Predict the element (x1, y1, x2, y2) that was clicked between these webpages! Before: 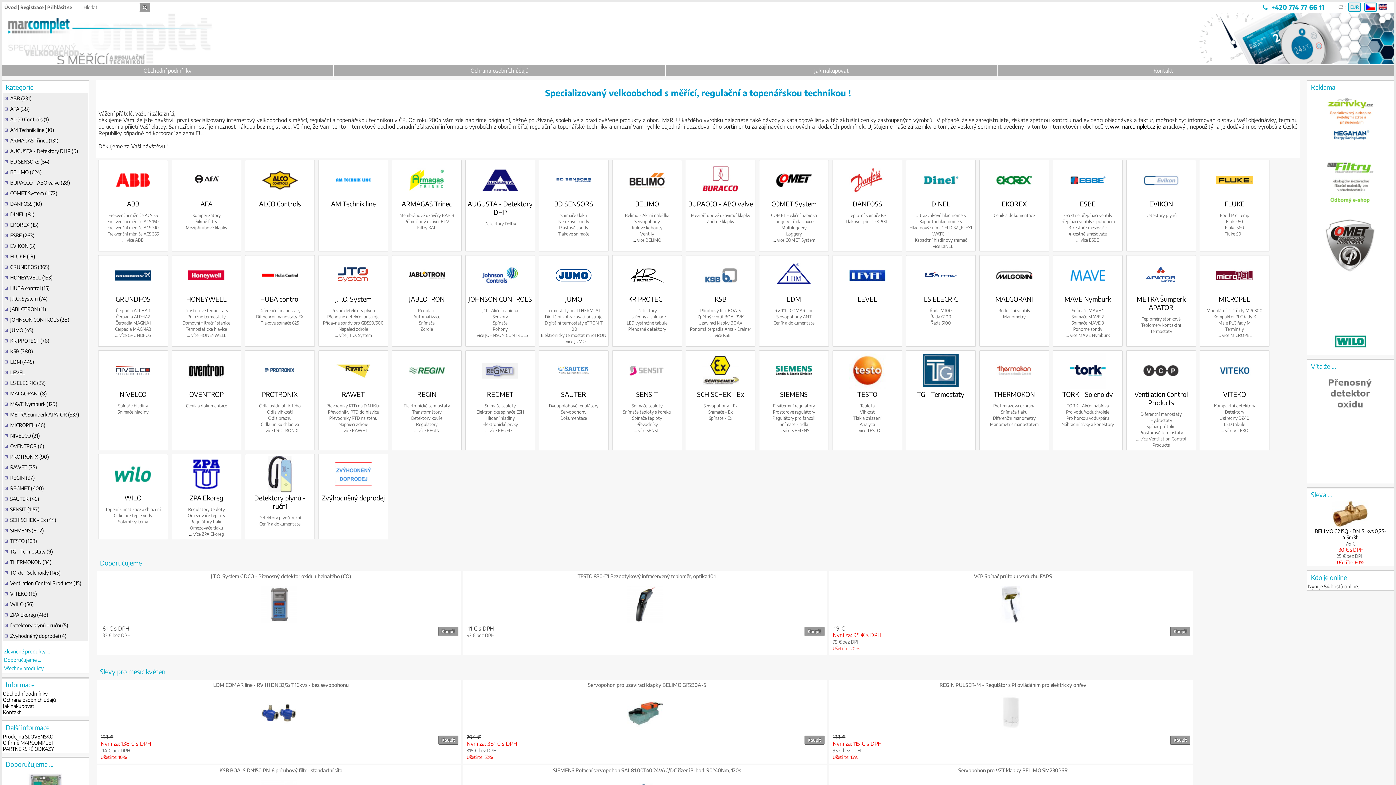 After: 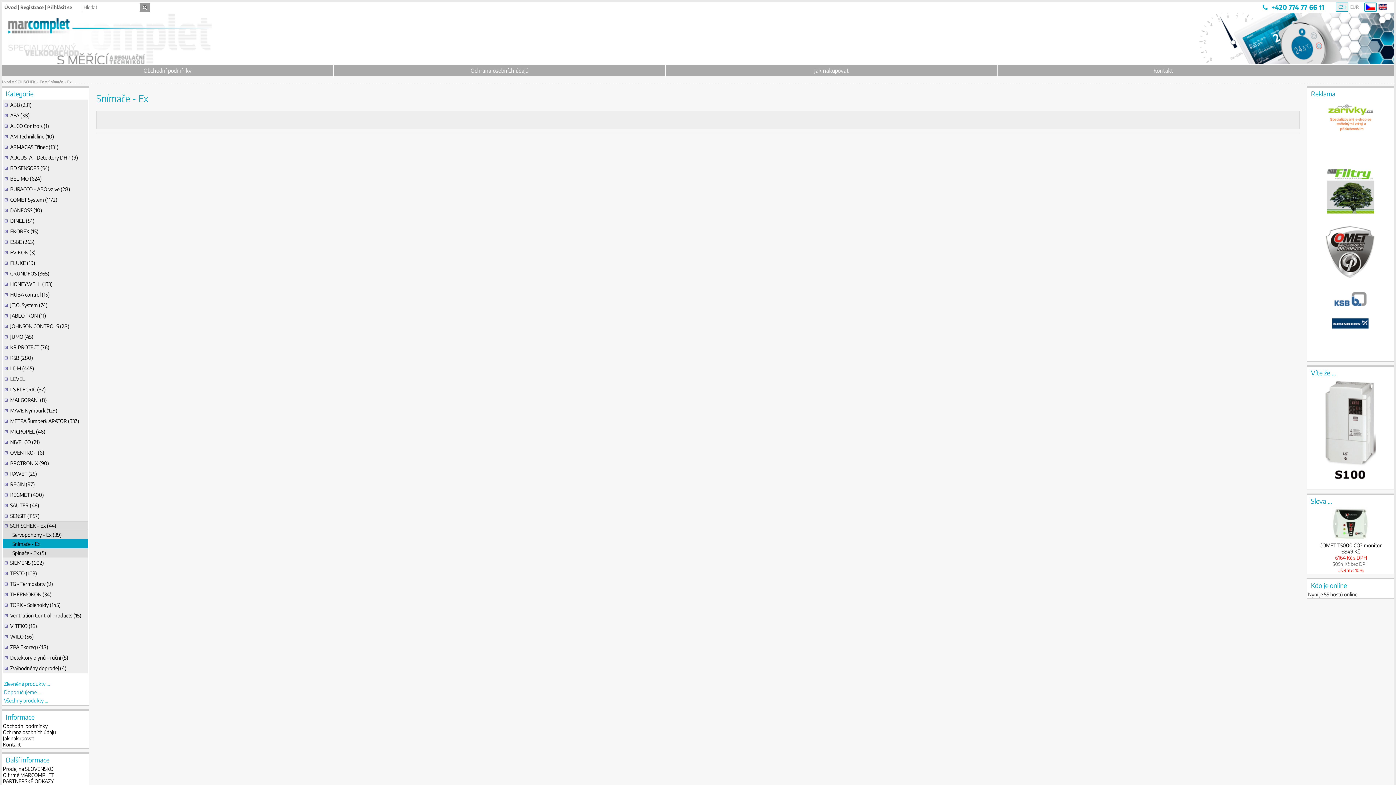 Action: label: Snímače - Ex bbox: (708, 409, 732, 414)